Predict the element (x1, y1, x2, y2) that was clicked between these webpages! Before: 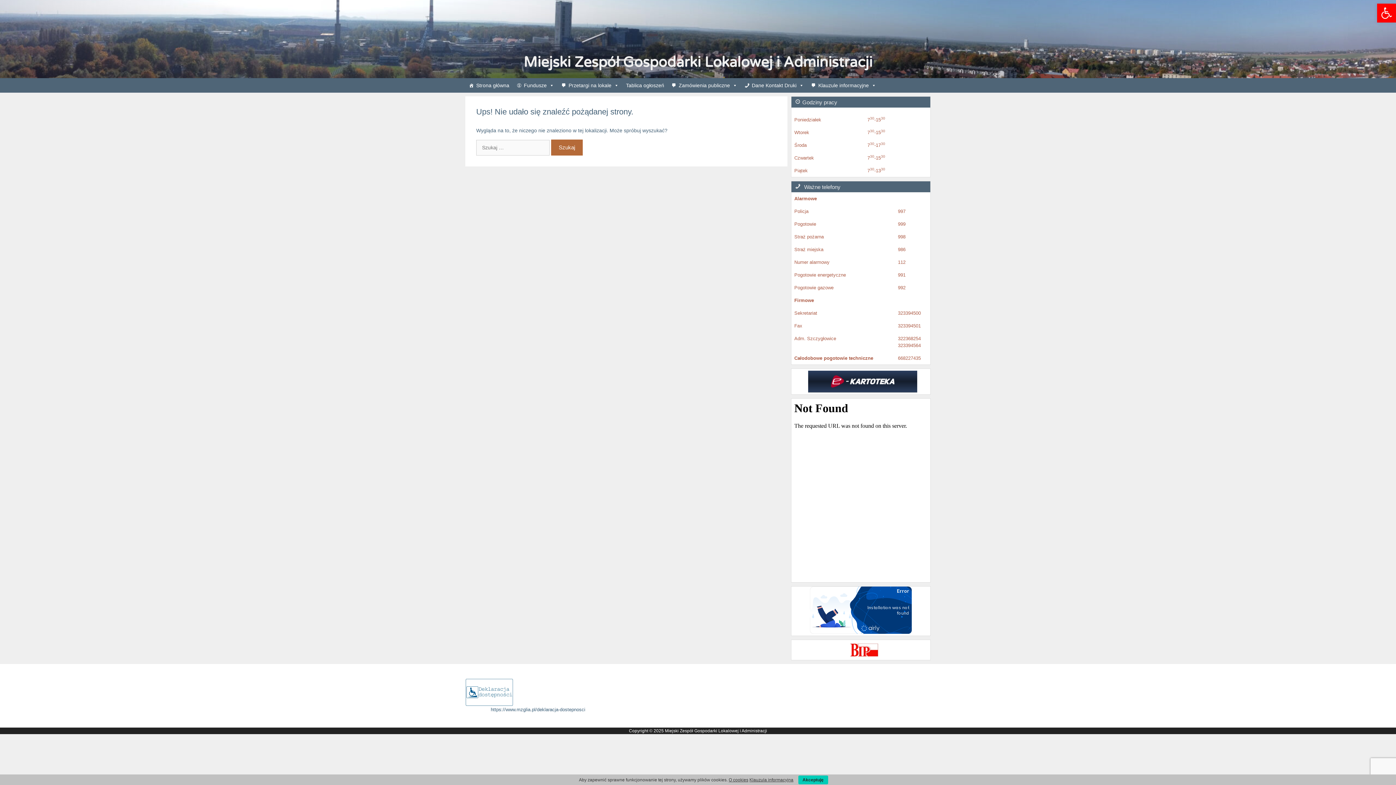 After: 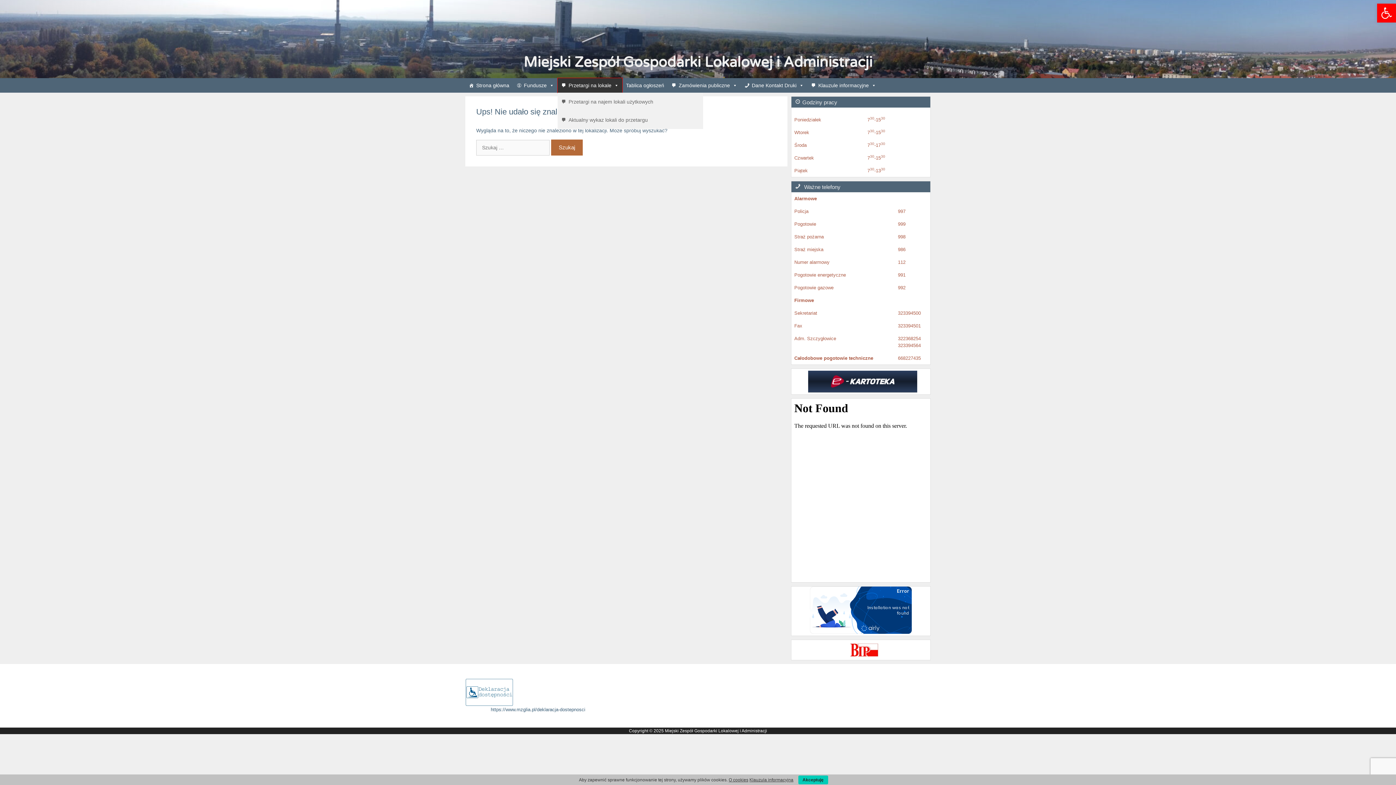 Action: label: Przetargi na lokale bbox: (557, 78, 622, 92)